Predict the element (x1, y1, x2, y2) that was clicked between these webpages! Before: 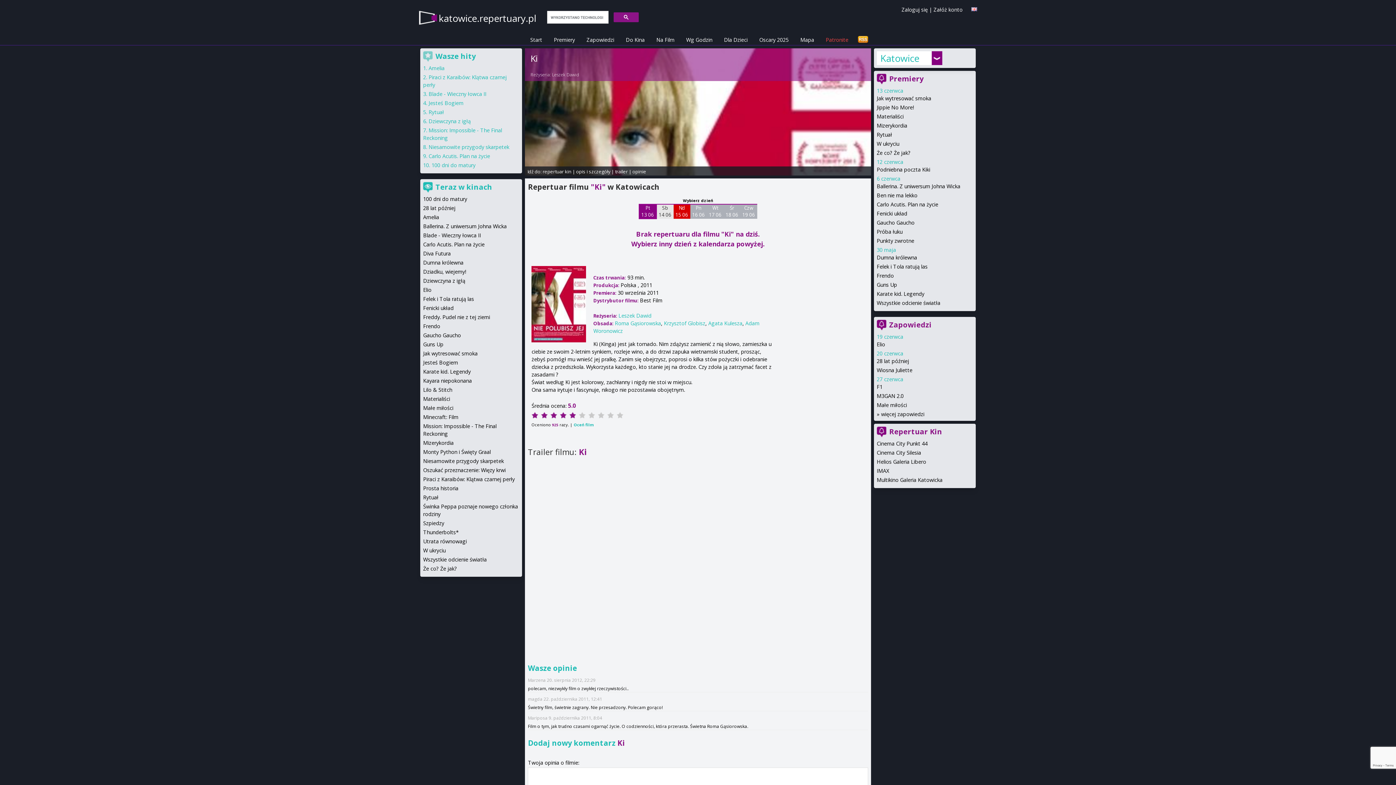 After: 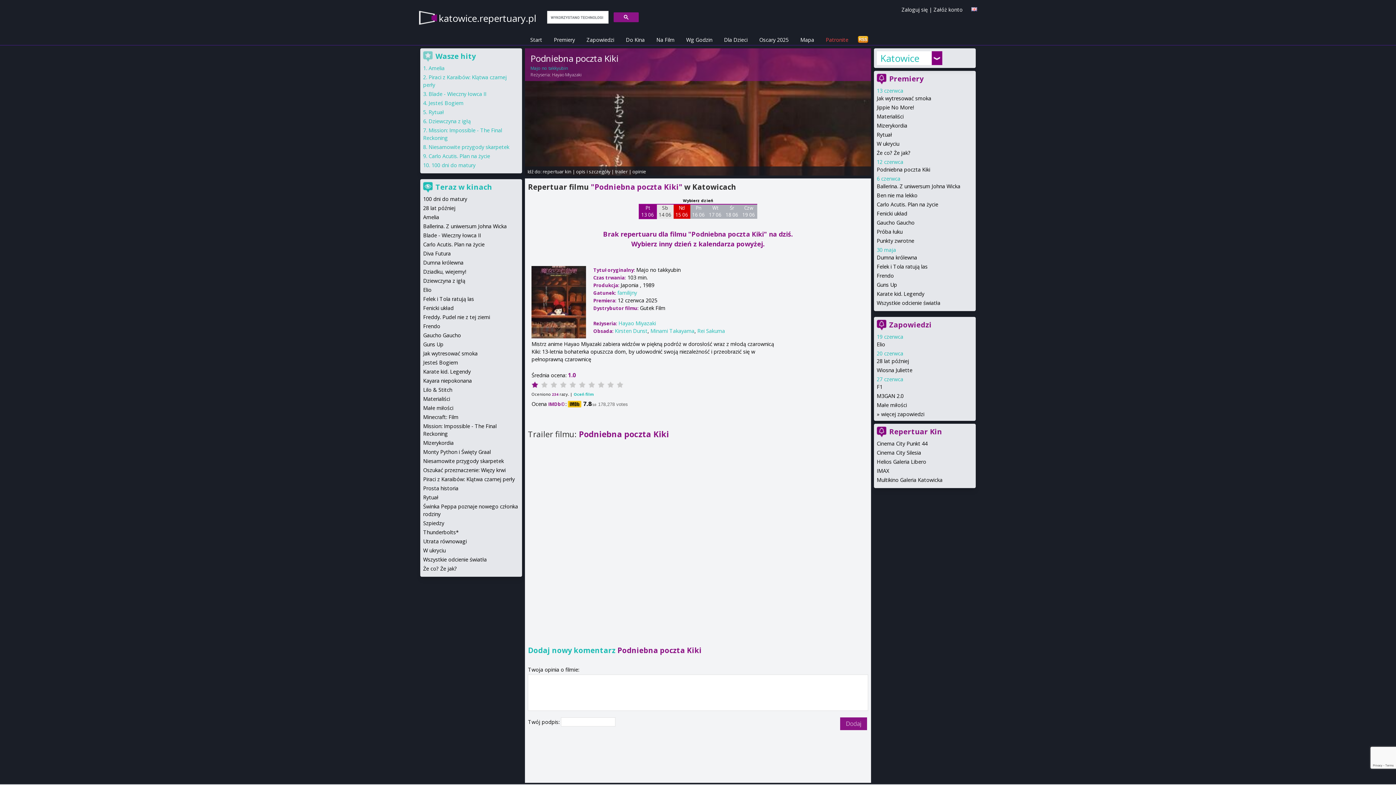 Action: label: Podniebna poczta Kiki bbox: (877, 166, 930, 173)